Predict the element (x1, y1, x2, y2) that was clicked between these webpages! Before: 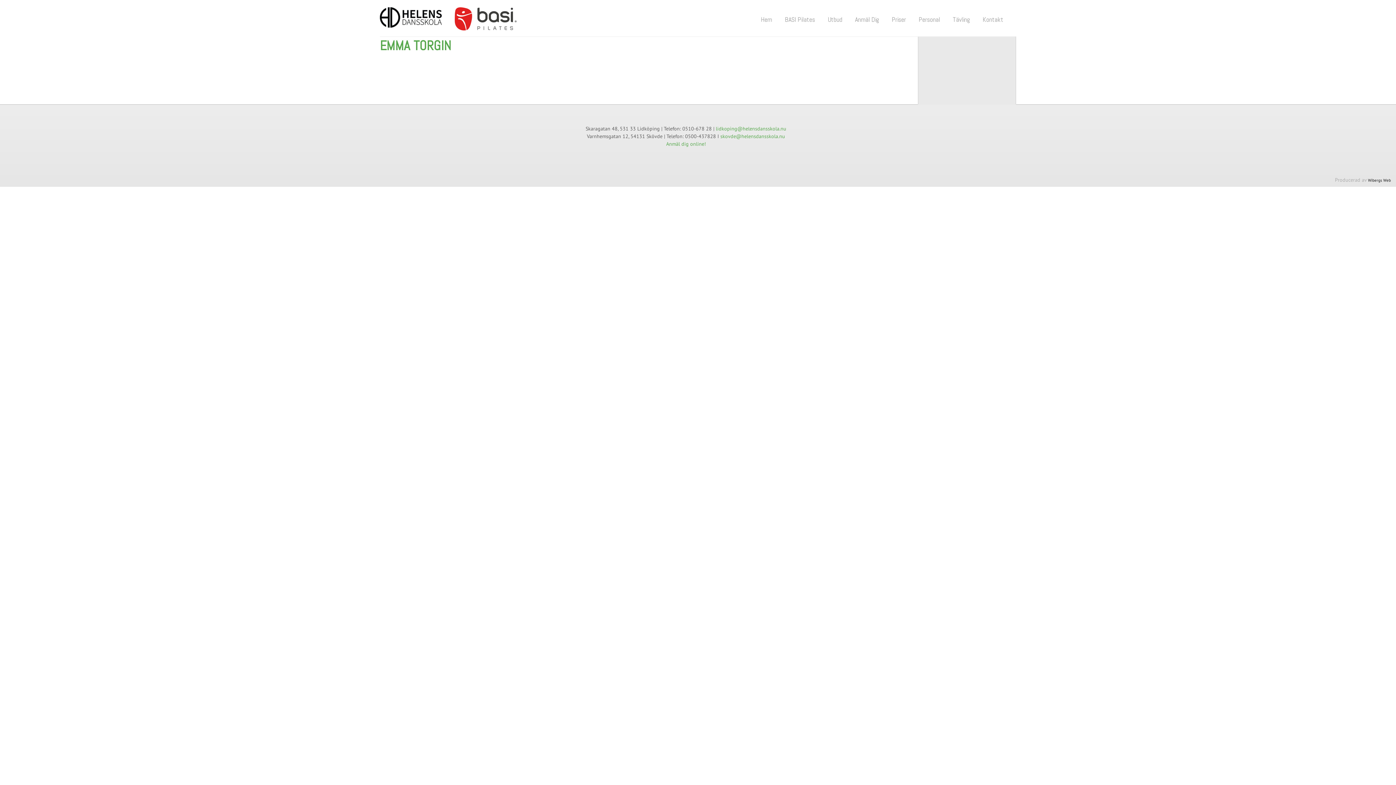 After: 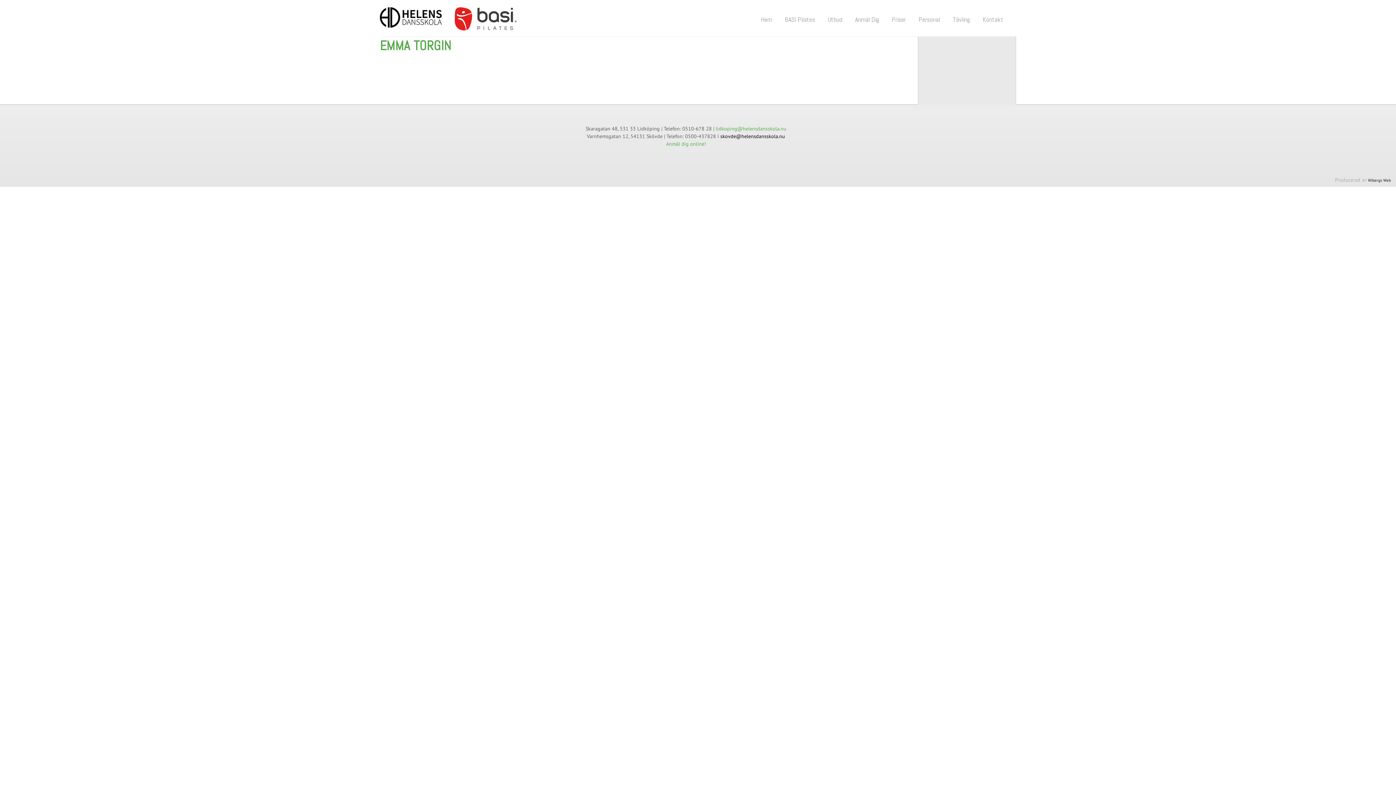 Action: label: skovde@helensdansskola.nu bbox: (720, 133, 785, 139)